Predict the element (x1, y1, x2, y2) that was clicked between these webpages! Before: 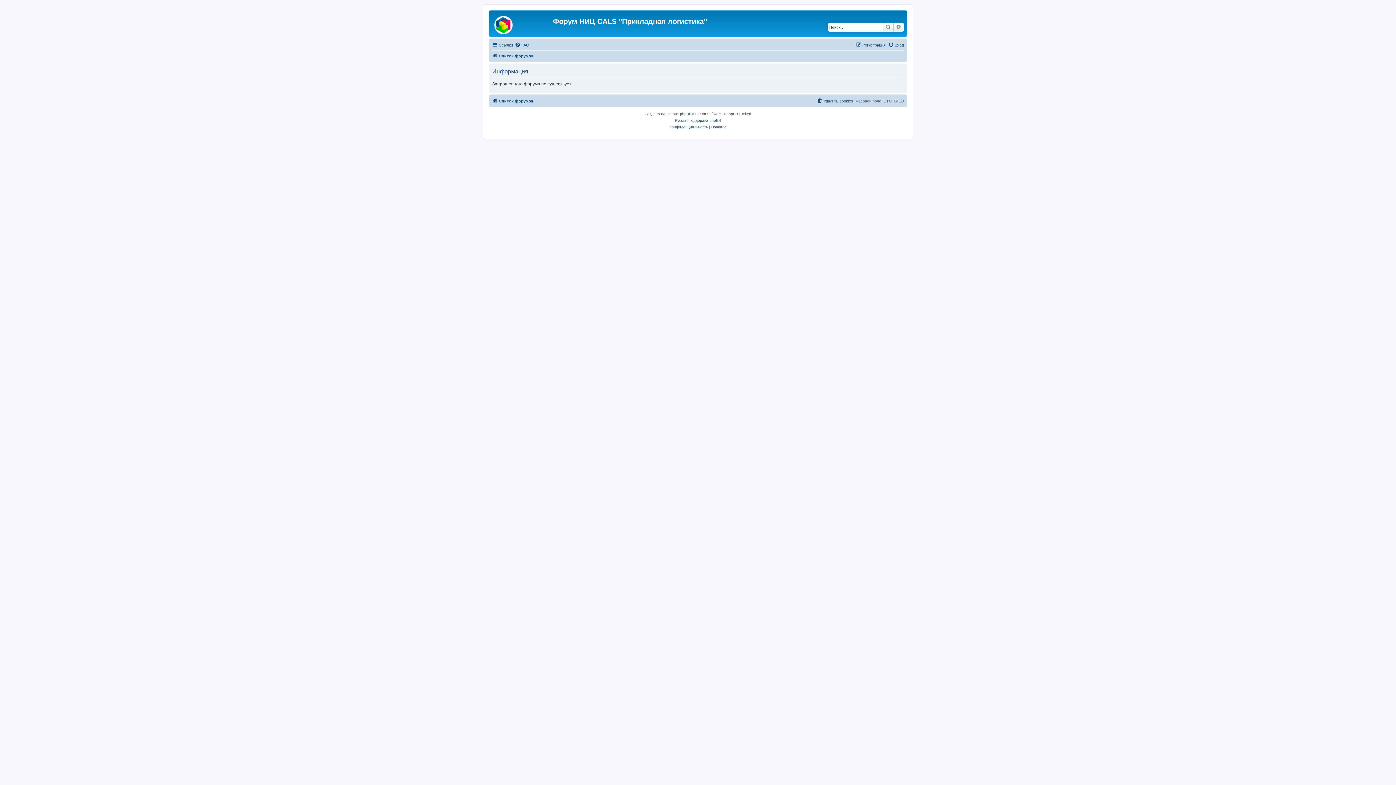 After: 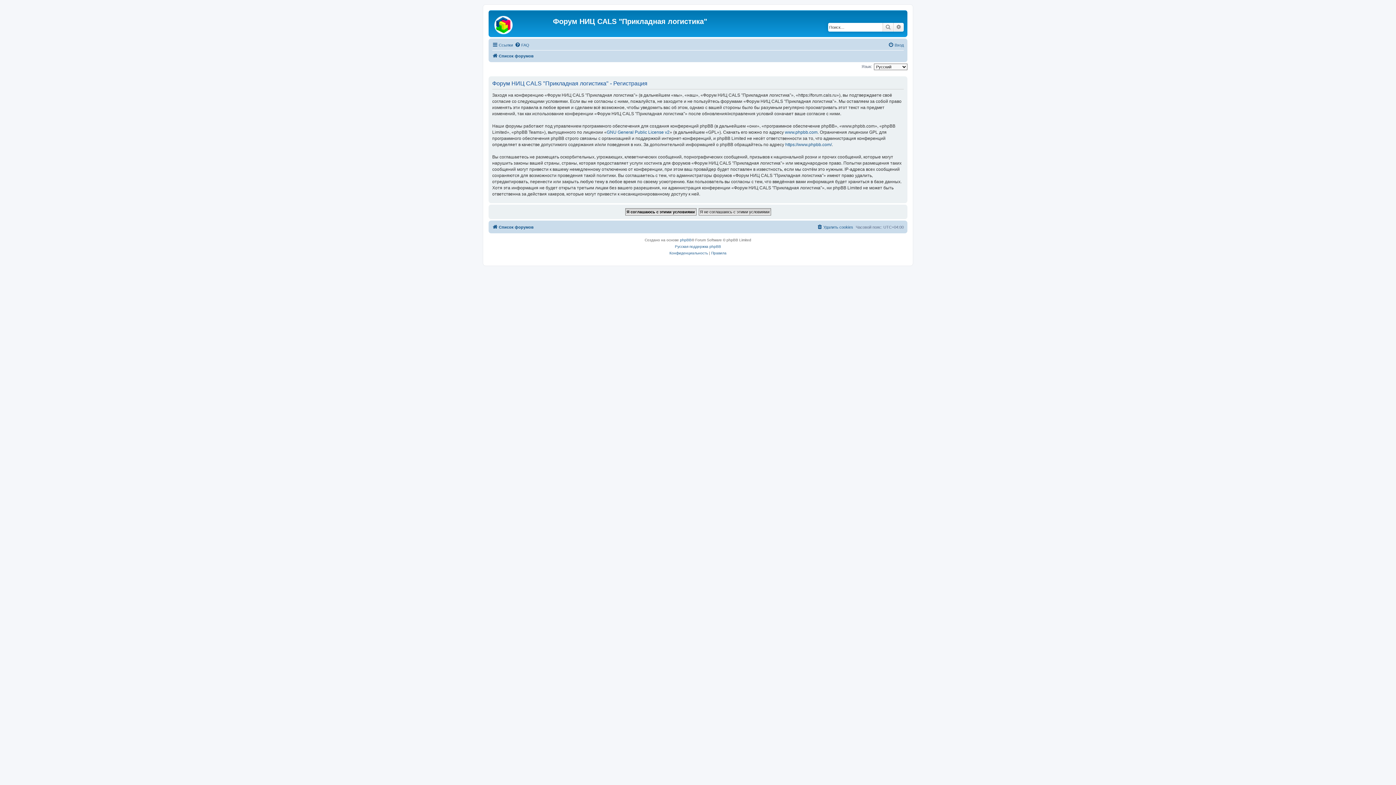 Action: label: Регистрация bbox: (856, 40, 885, 49)